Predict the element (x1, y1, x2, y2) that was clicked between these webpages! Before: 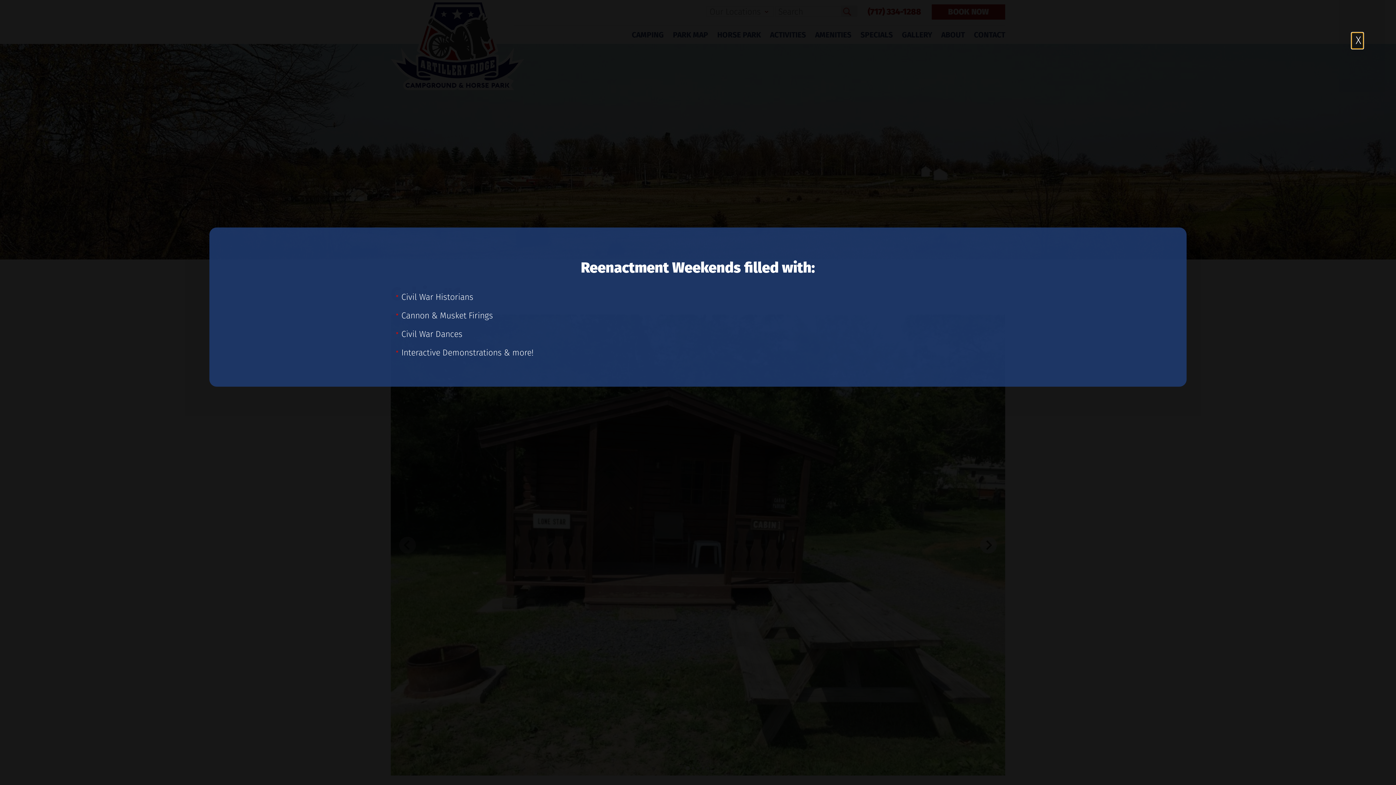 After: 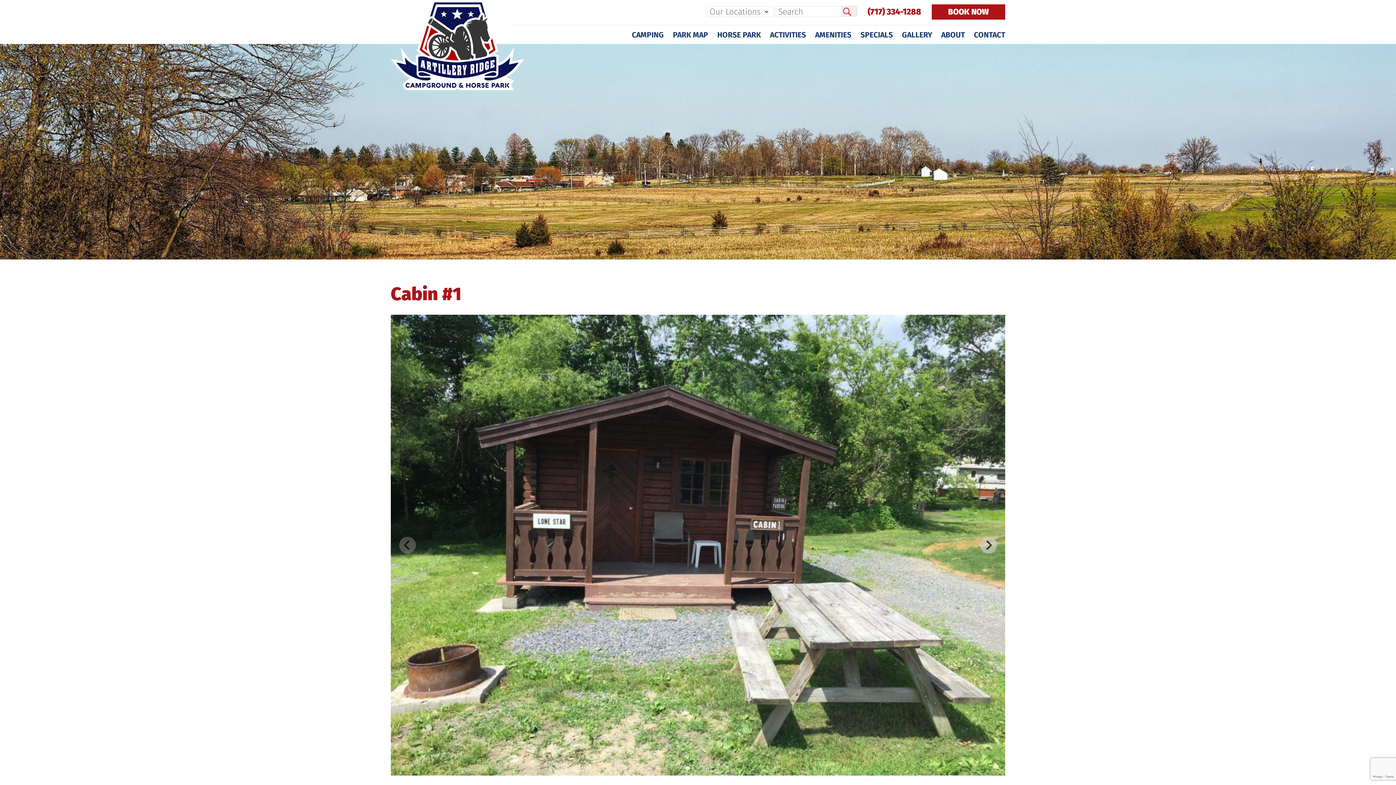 Action: bbox: (1352, 32, 1363, 48)